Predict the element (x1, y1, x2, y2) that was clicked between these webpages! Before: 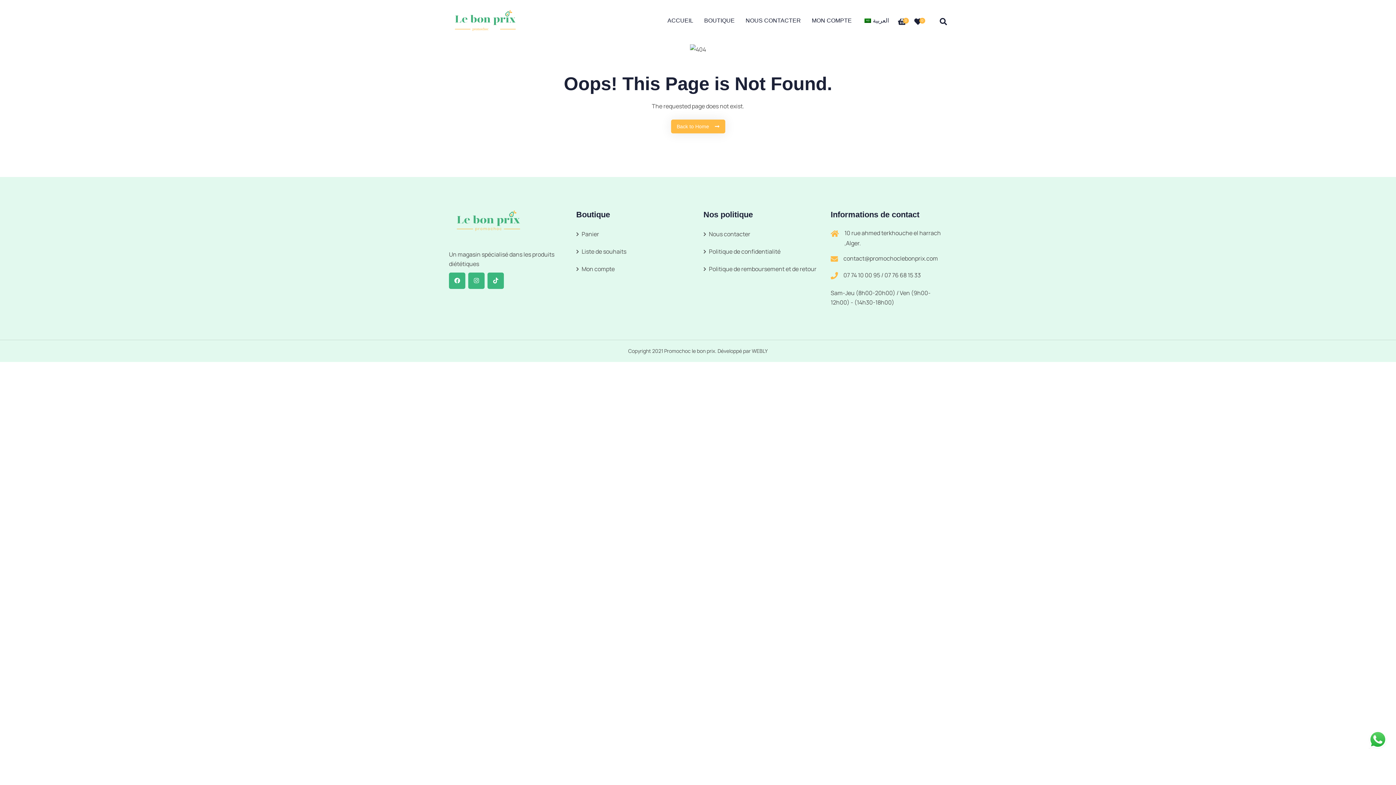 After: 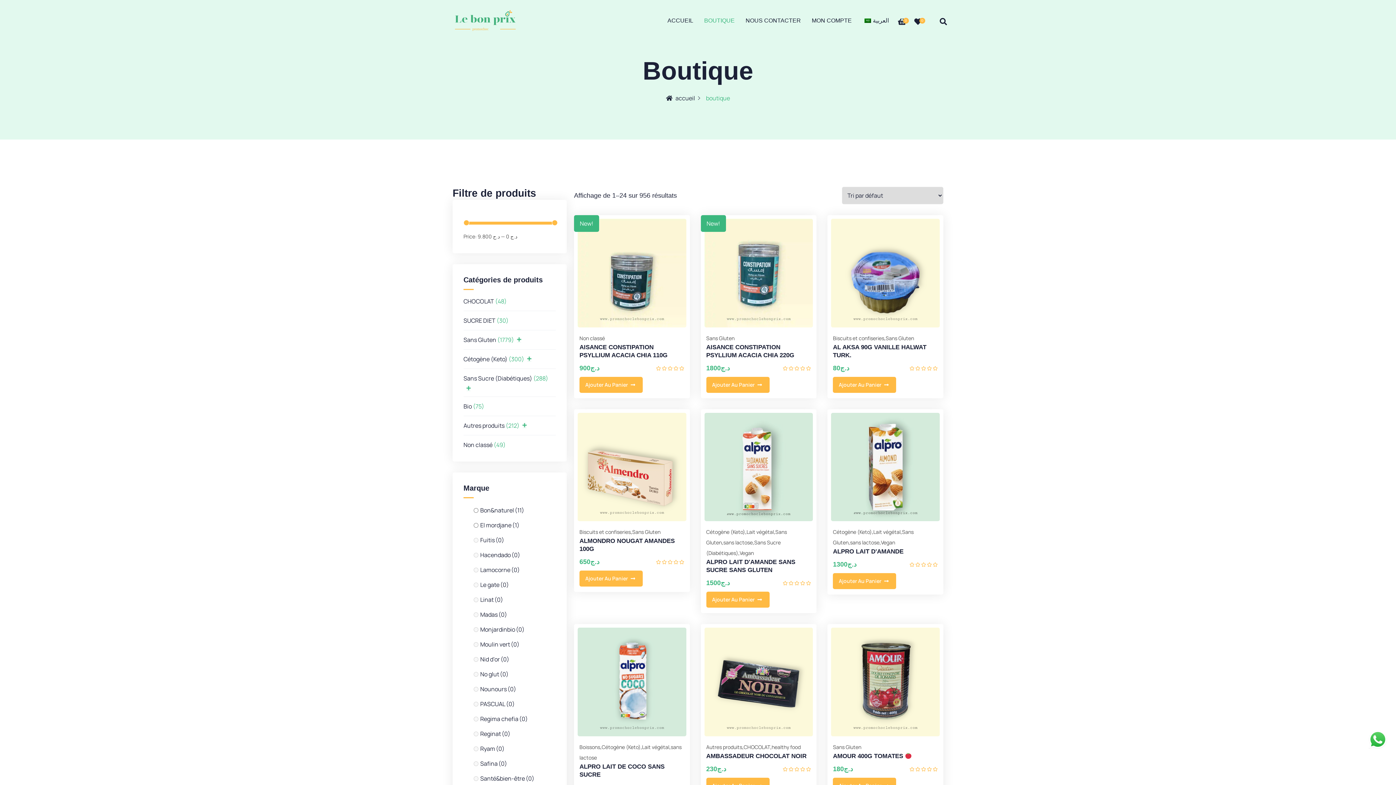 Action: label: BOUTIQUE bbox: (704, 17, 734, 23)